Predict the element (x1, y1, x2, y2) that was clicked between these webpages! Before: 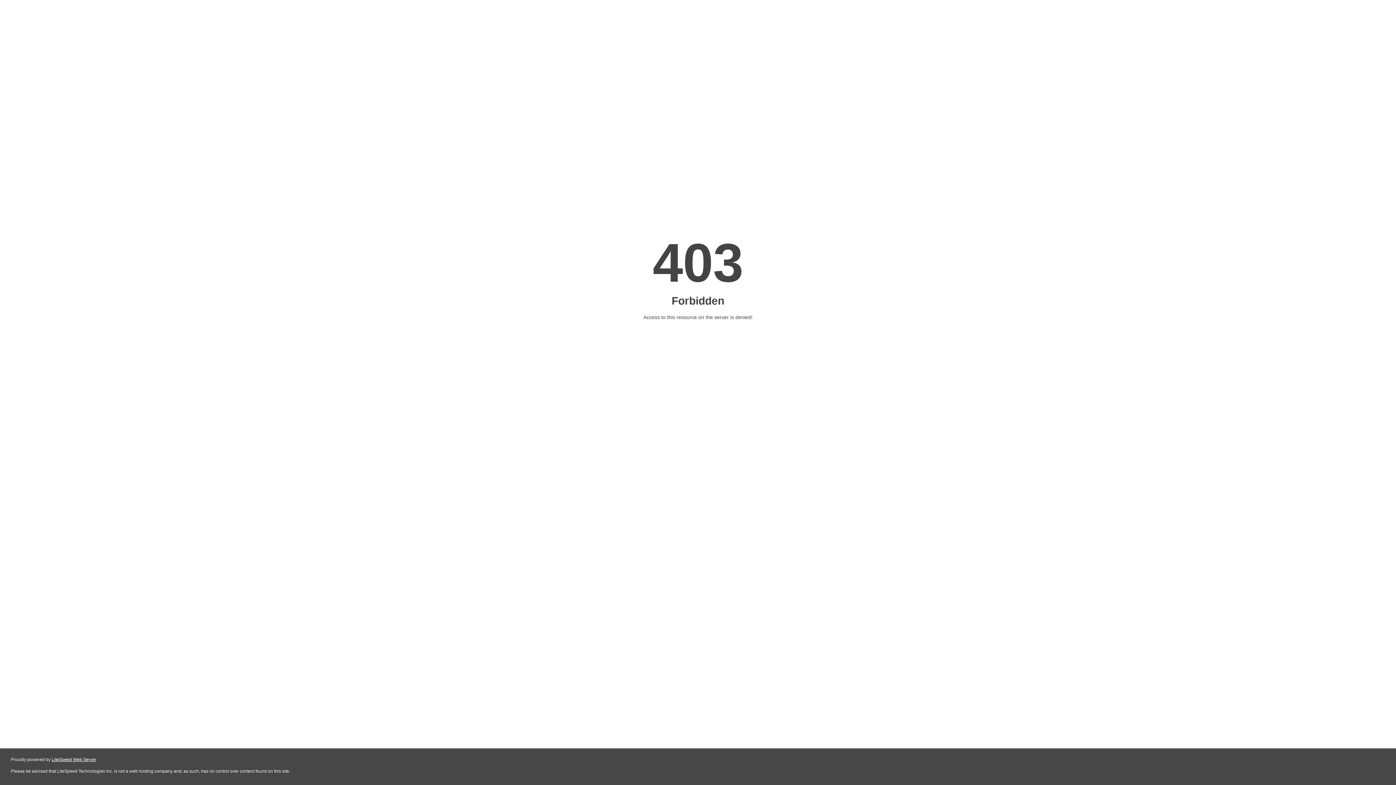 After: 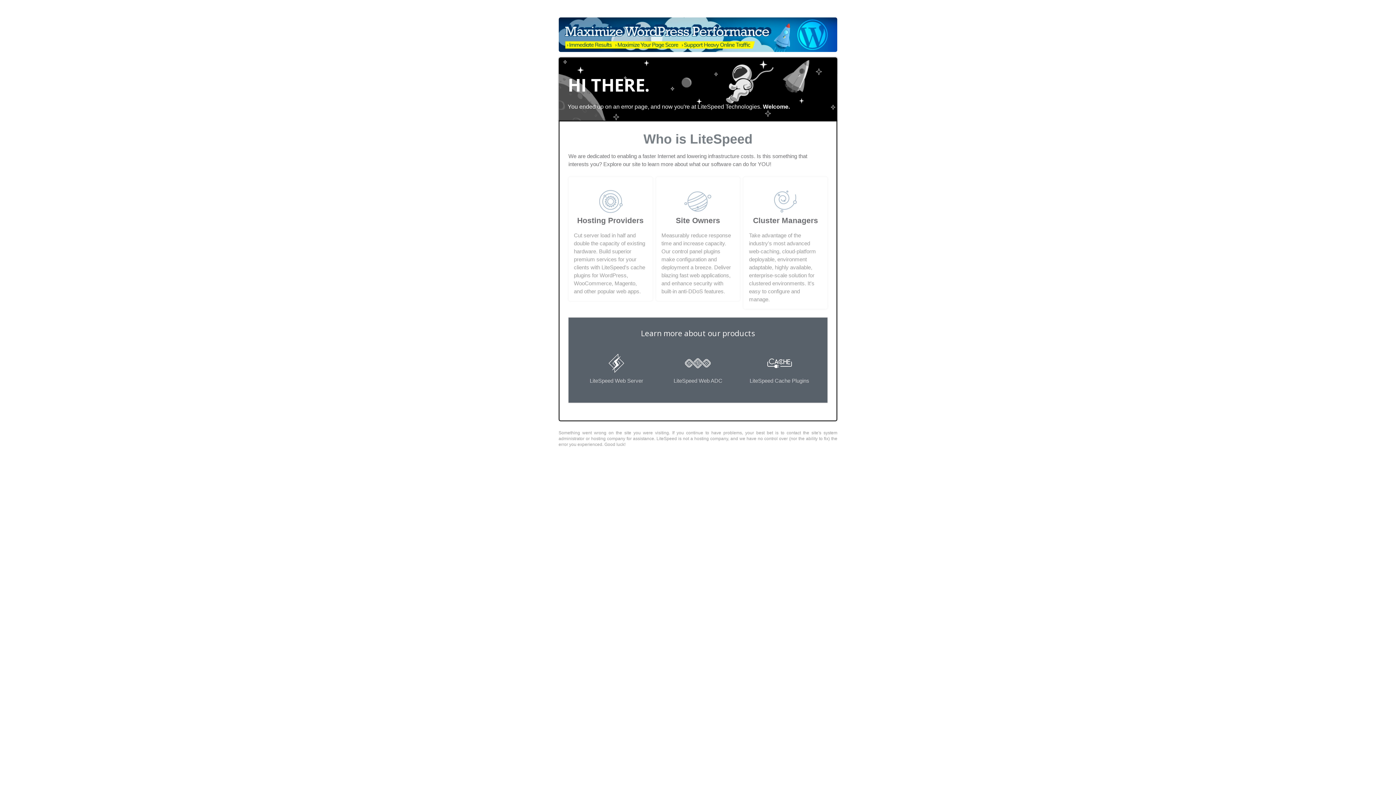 Action: bbox: (51, 757, 96, 762) label: LiteSpeed Web Server